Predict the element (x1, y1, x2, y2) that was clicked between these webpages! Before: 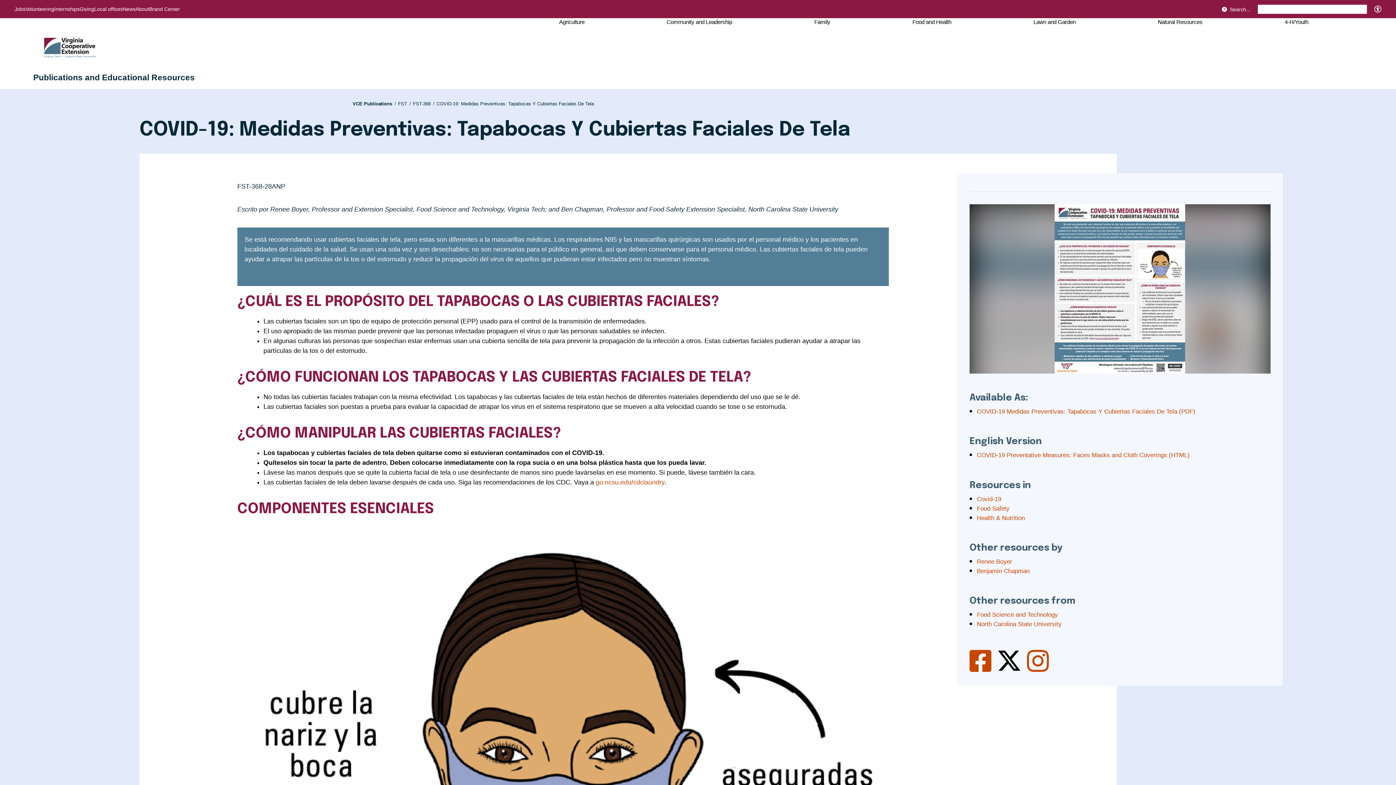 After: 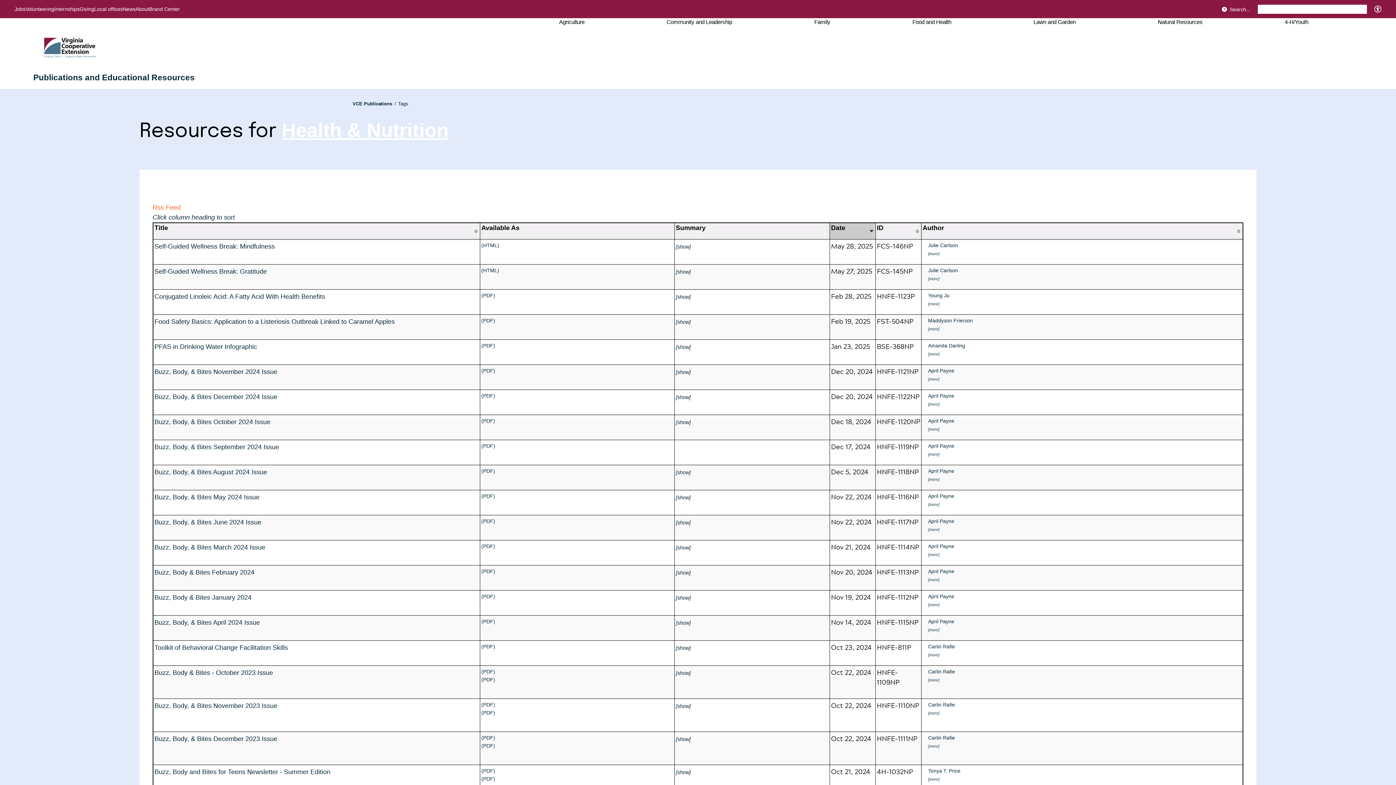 Action: bbox: (977, 514, 1025, 521) label: Health & Nutrition